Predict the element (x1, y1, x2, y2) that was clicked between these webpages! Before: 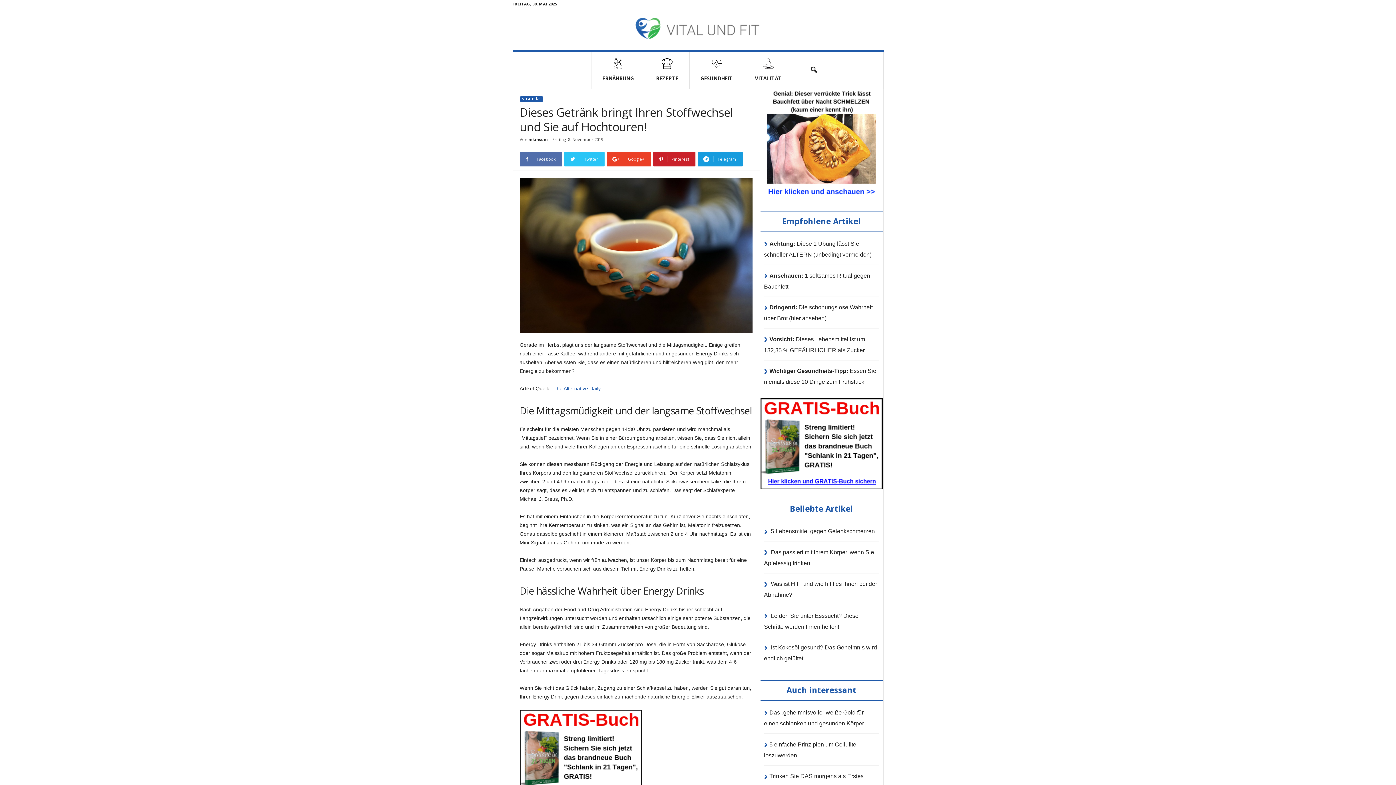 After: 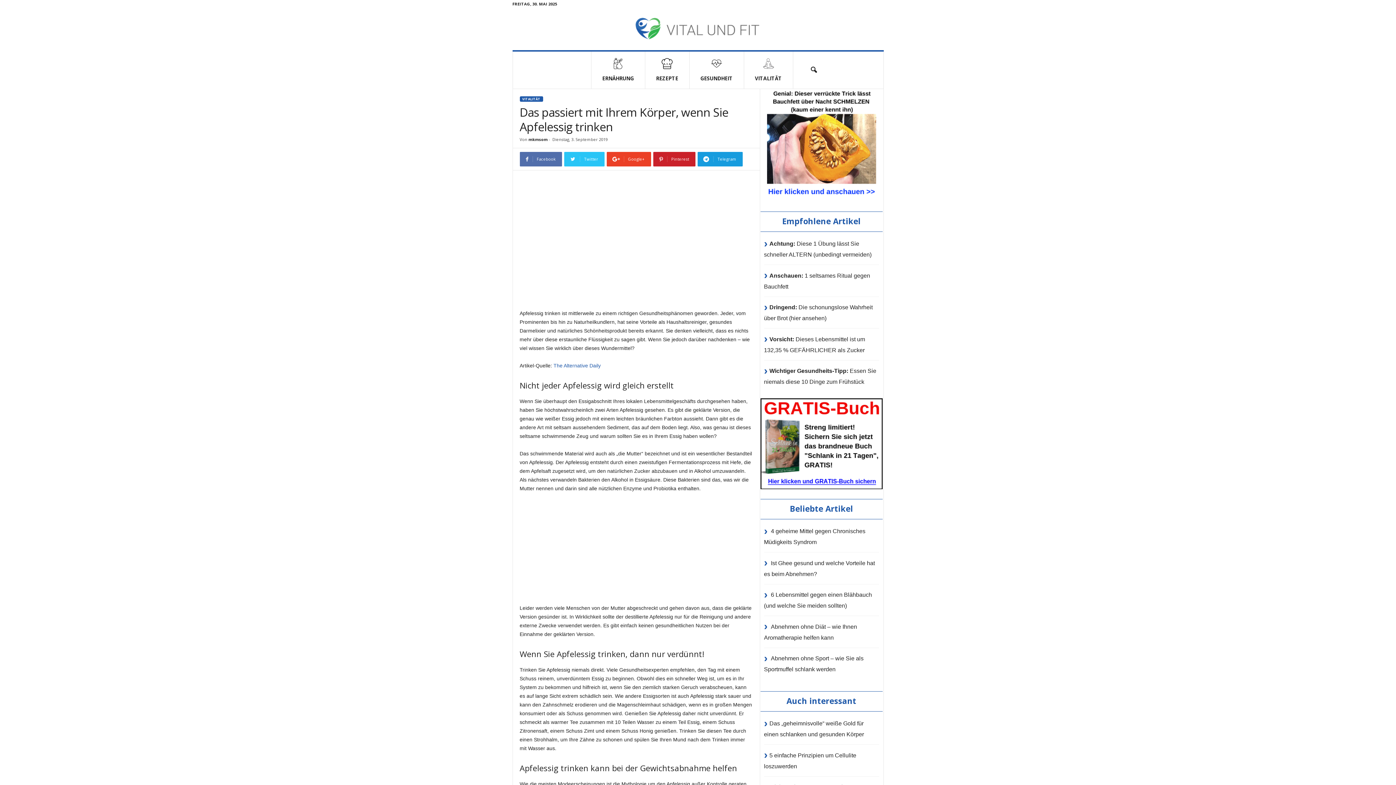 Action: bbox: (762, 547, 874, 570) label: Das passiert mit Ihrem Körper, wenn Sie Apfelessig trinken